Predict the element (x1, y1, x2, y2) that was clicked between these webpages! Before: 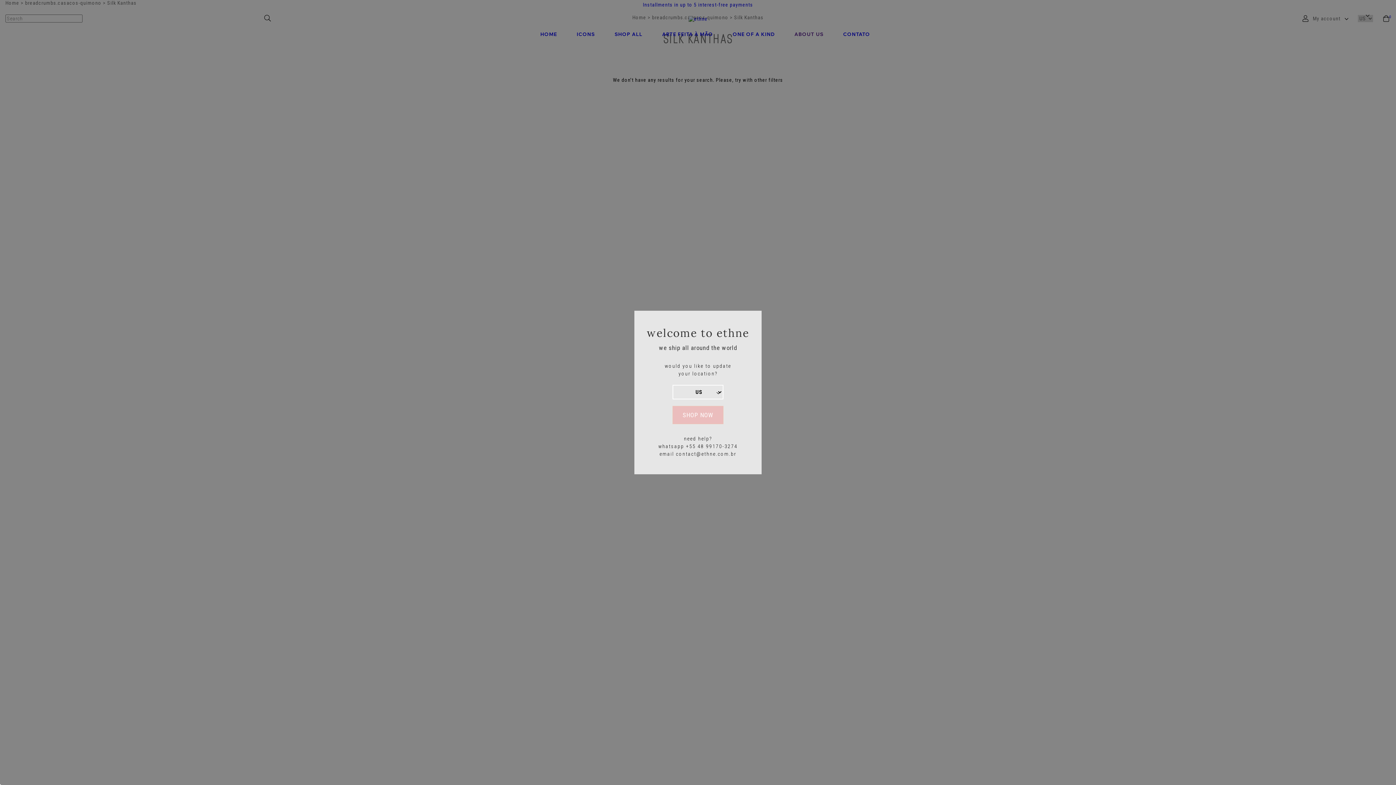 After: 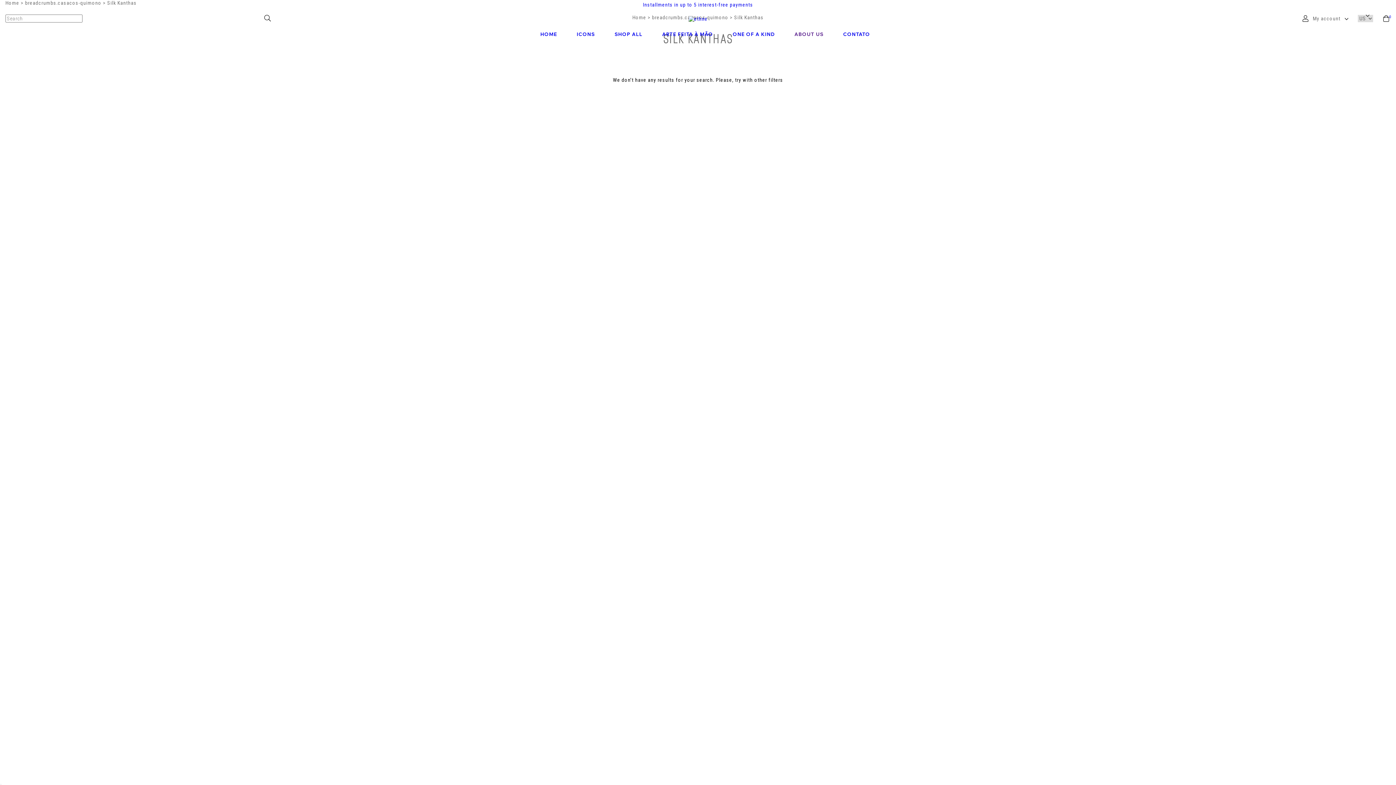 Action: label: SHOP NOW bbox: (672, 406, 723, 424)